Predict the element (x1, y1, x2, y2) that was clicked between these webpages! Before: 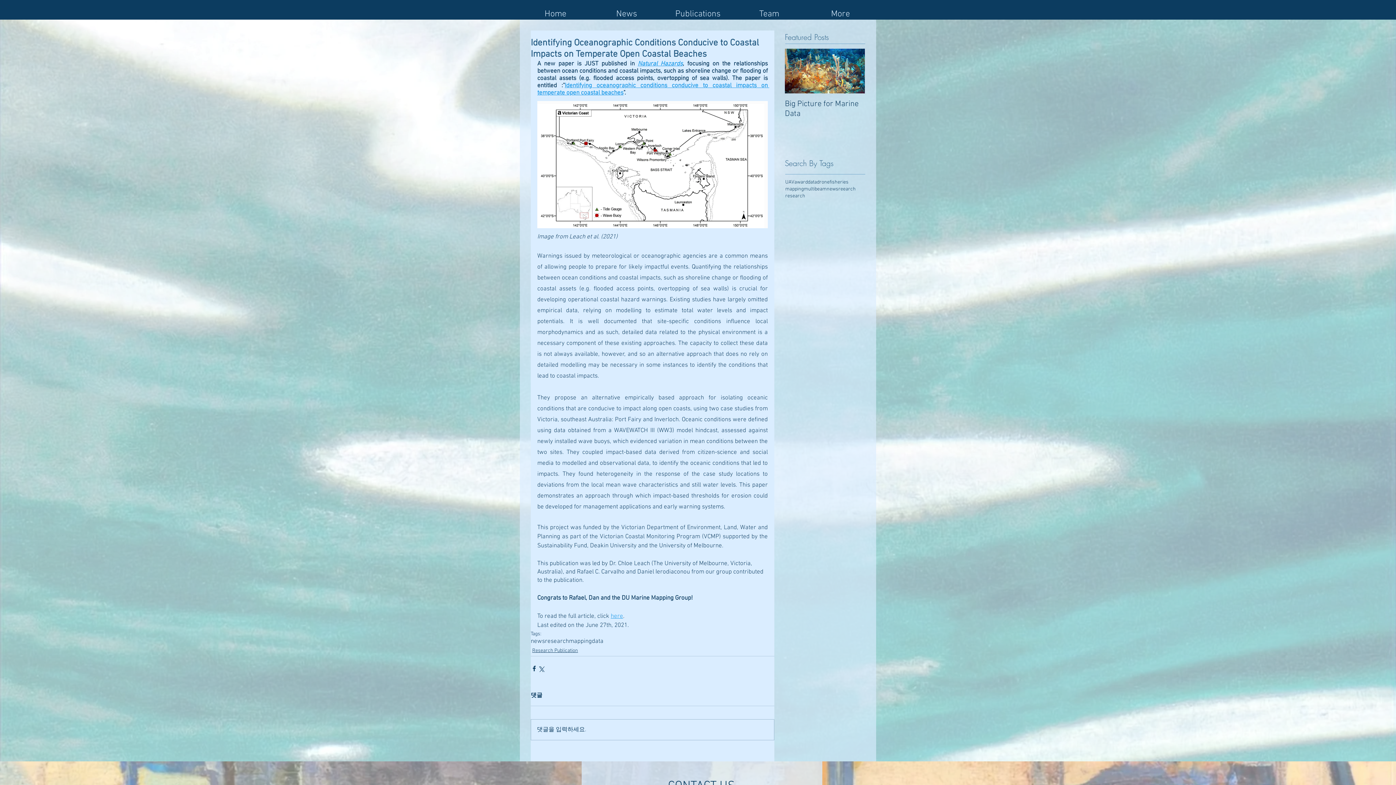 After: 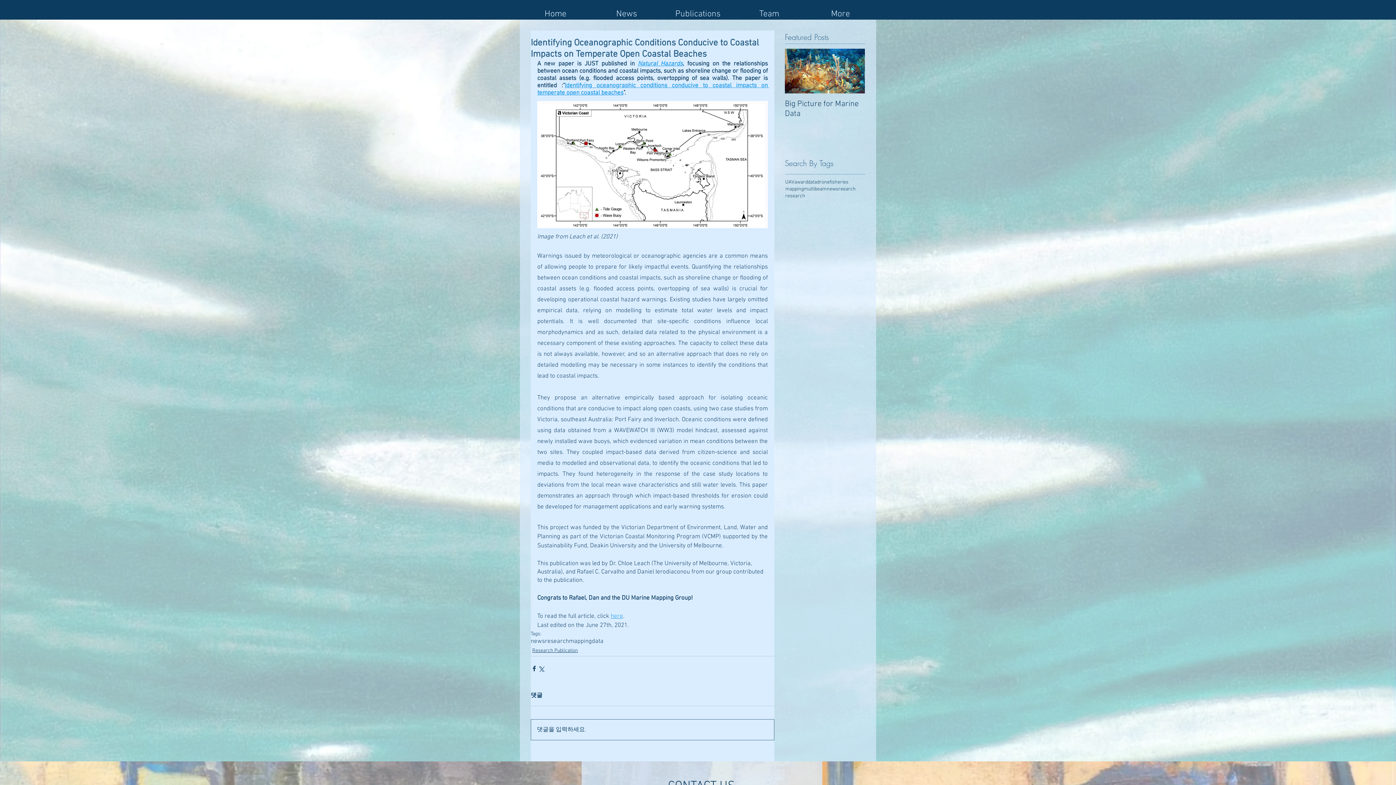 Action: bbox: (531, 720, 774, 740) label: 댓글을 입력하세요.